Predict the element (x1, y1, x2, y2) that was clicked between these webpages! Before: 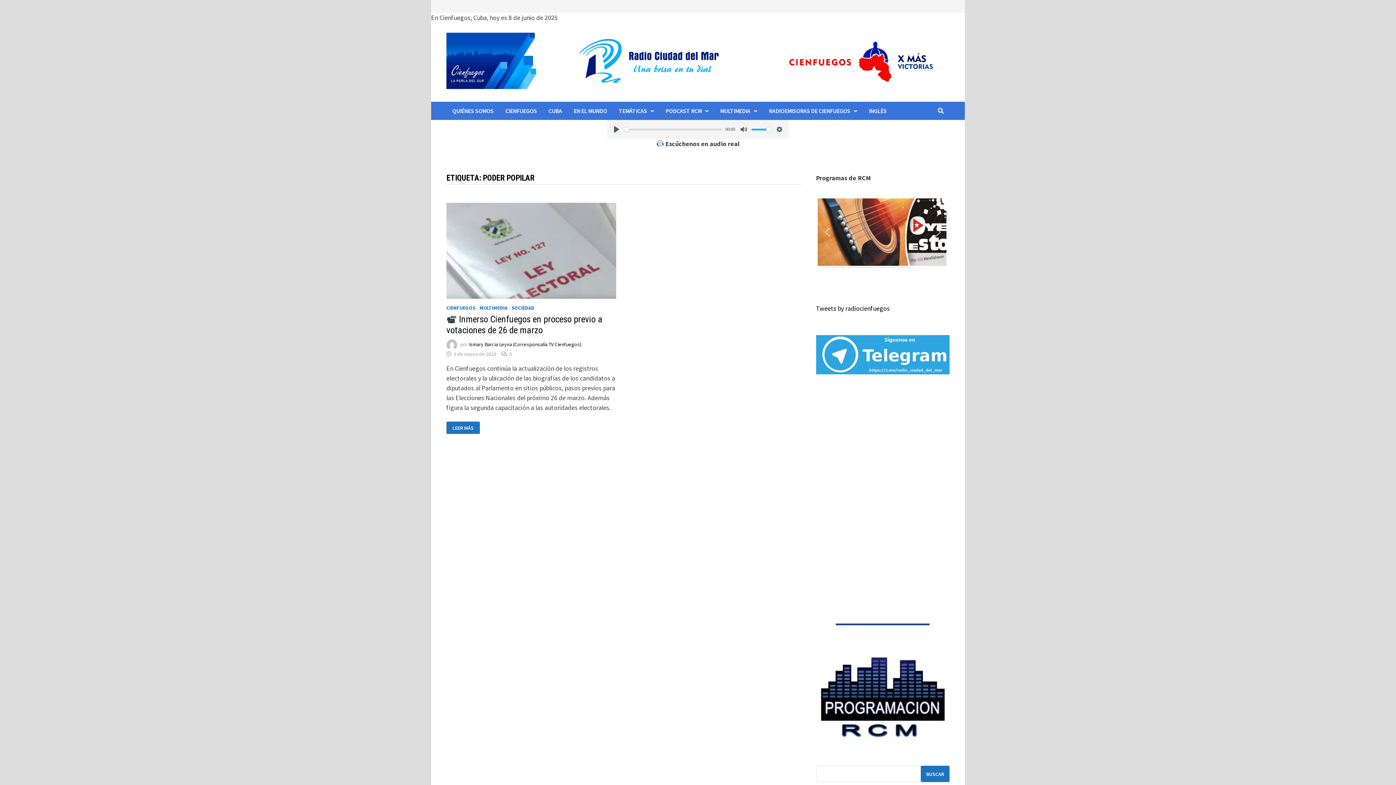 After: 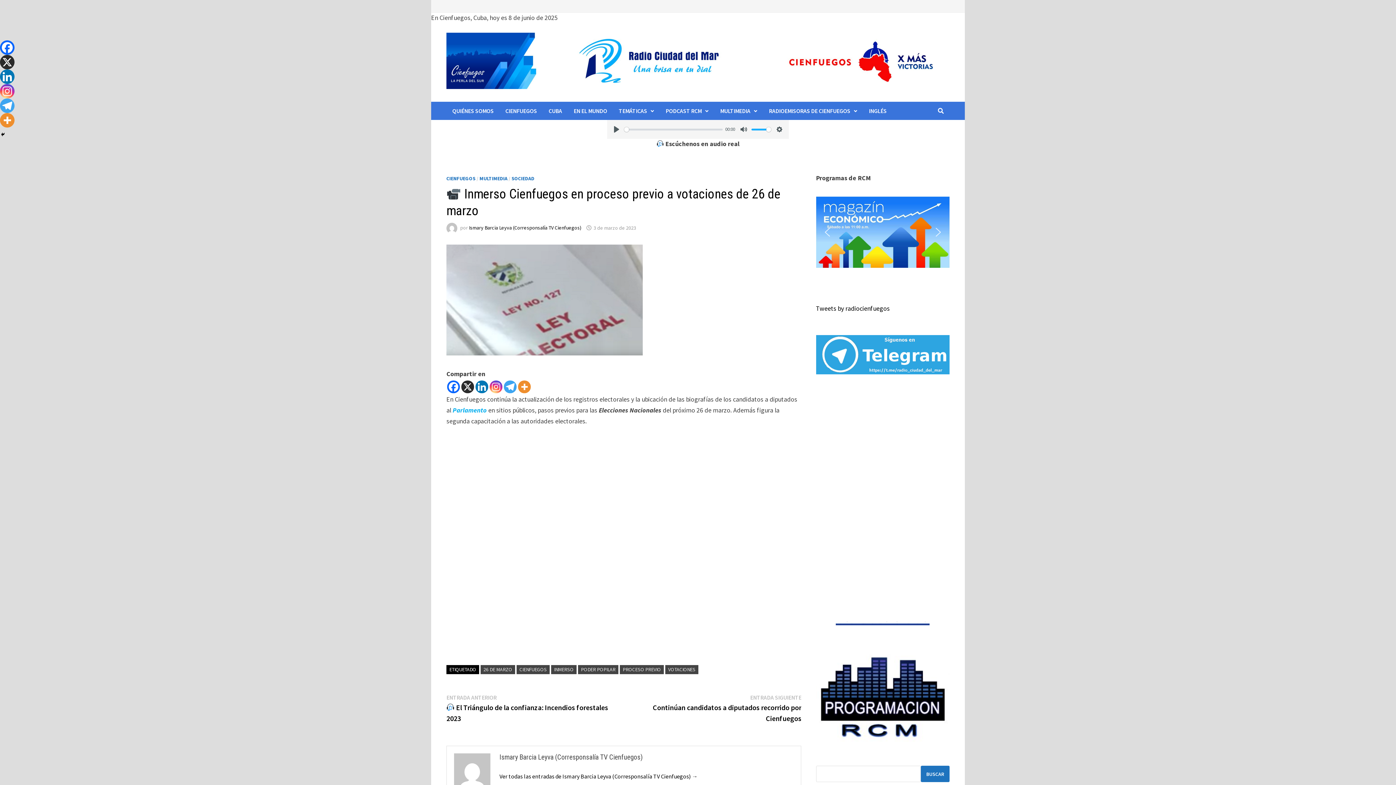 Action: label:  Inmerso Cienfuegos en proceso previo a votaciones de 26 de marzo bbox: (446, 314, 602, 335)